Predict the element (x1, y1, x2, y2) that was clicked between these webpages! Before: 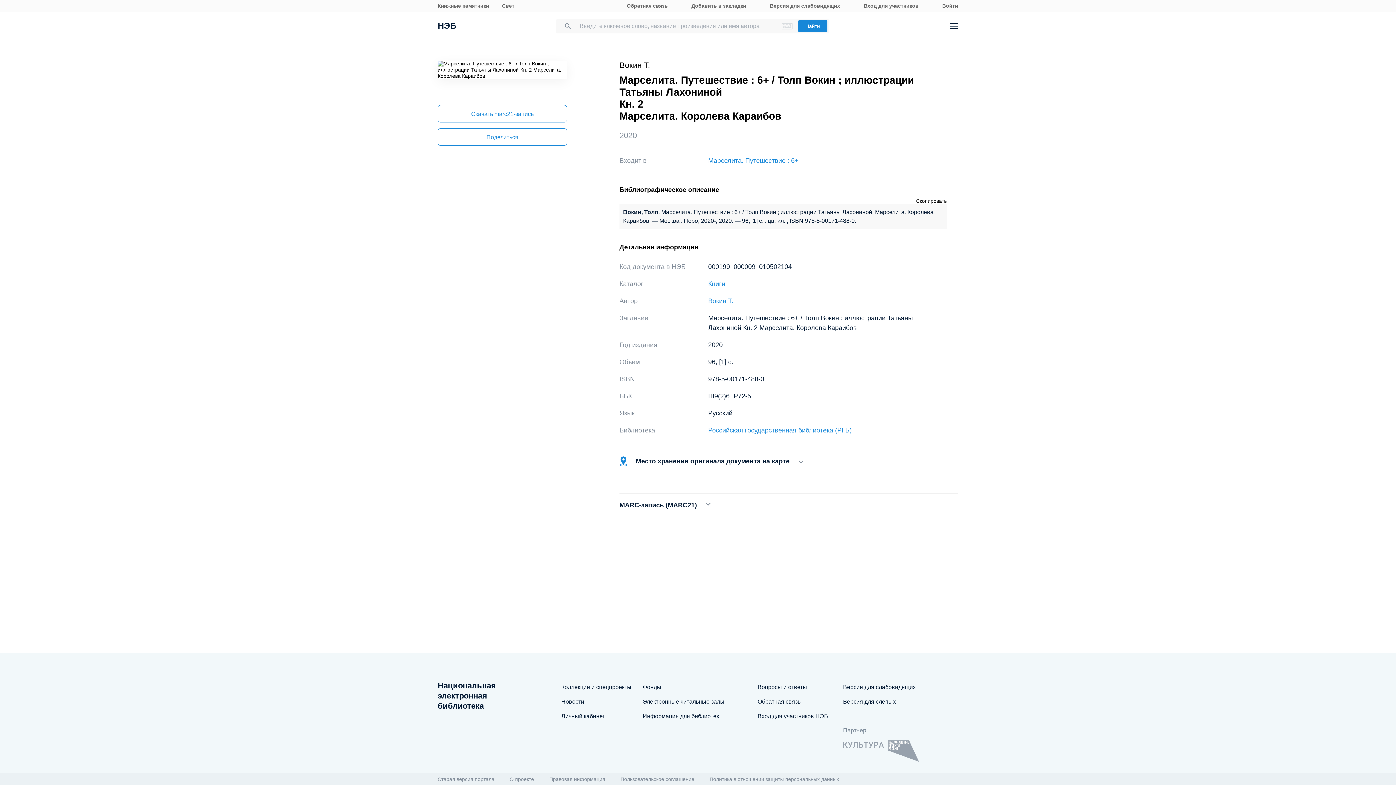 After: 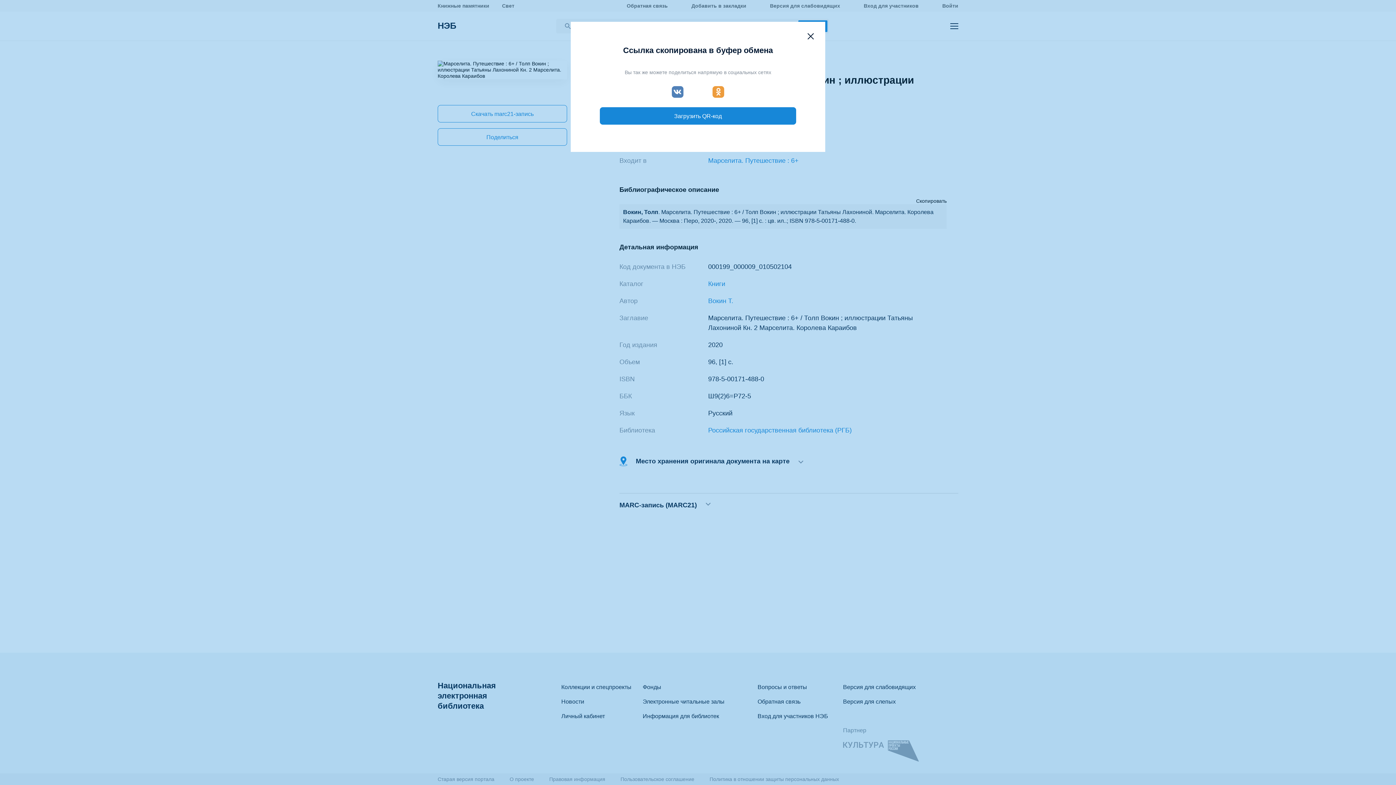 Action: bbox: (437, 128, 567, 145) label: Поделиться